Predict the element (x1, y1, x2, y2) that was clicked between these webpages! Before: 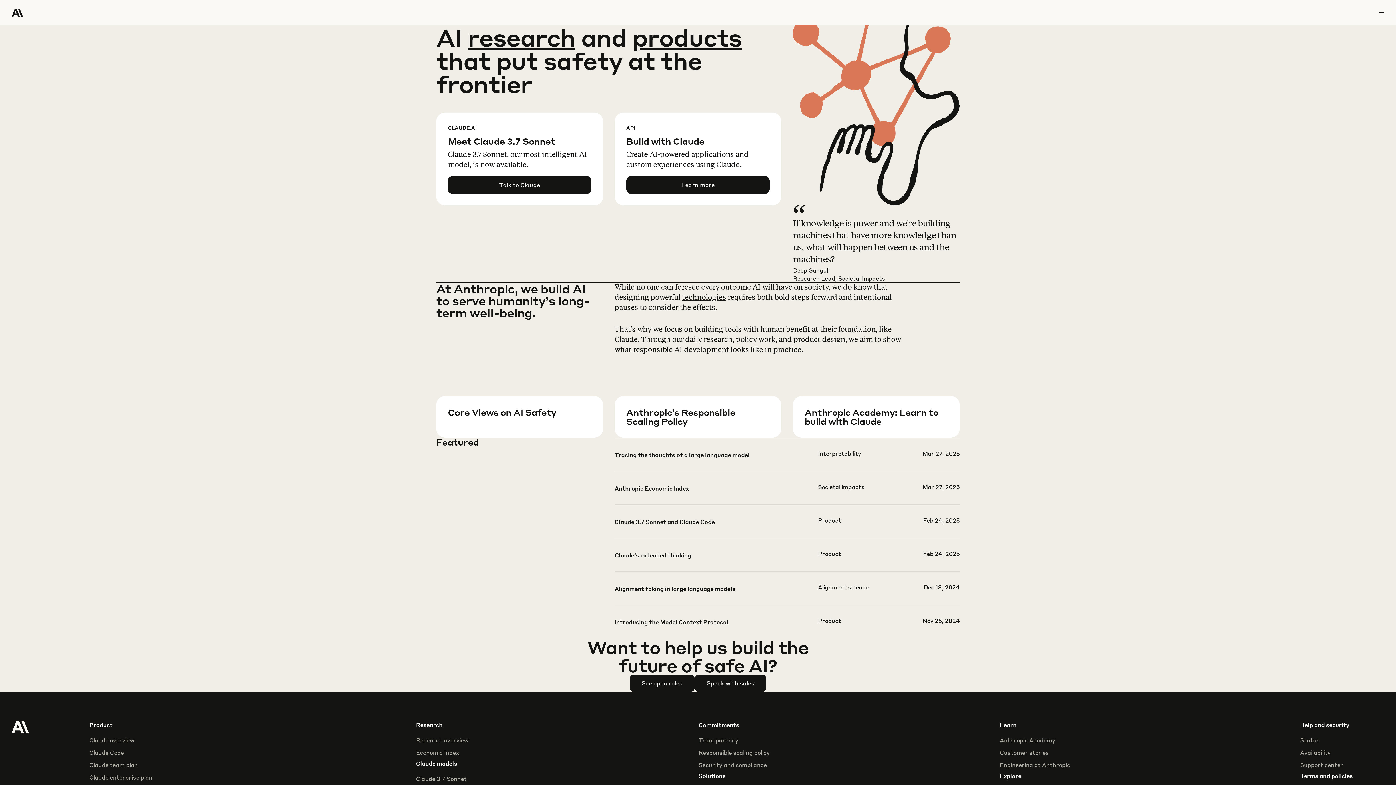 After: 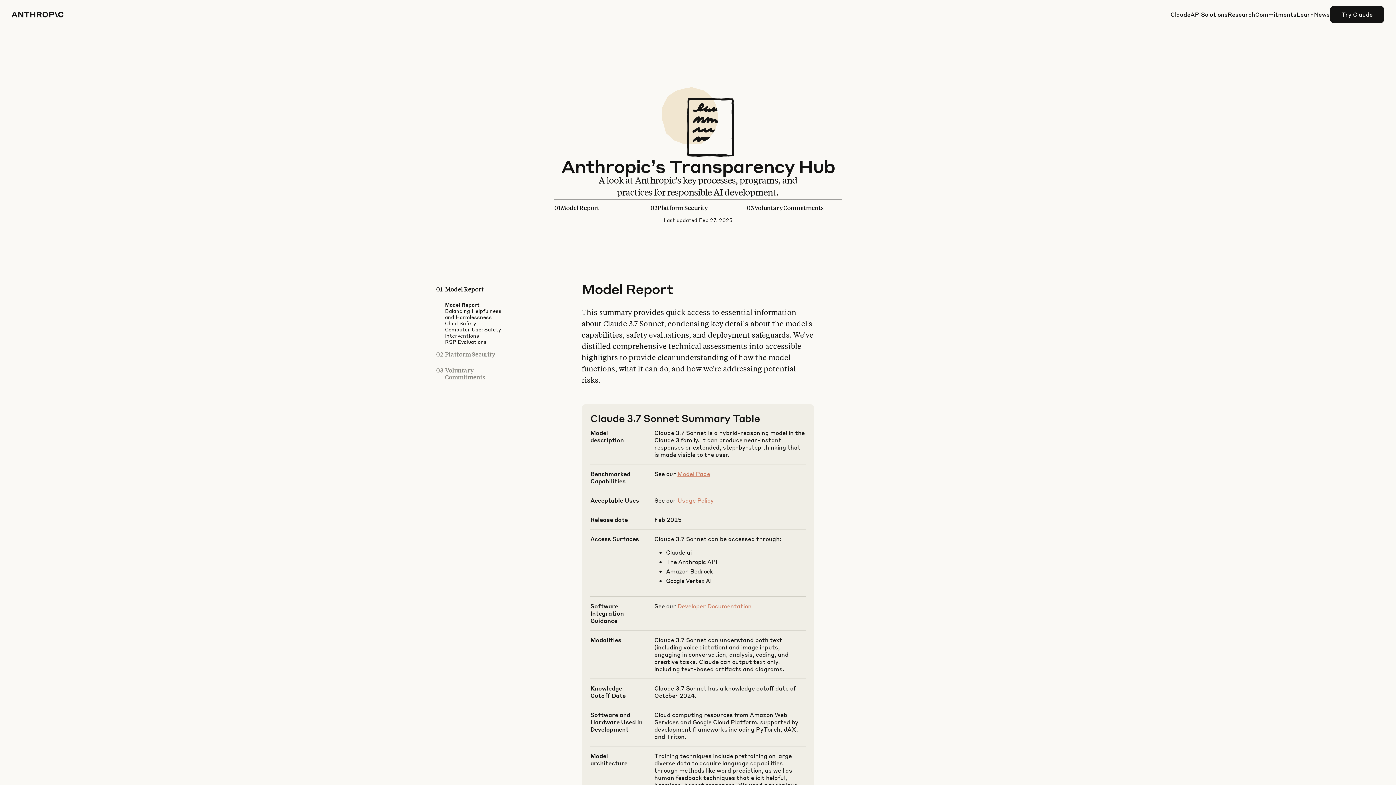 Action: label: Transparency bbox: (698, 736, 738, 744)